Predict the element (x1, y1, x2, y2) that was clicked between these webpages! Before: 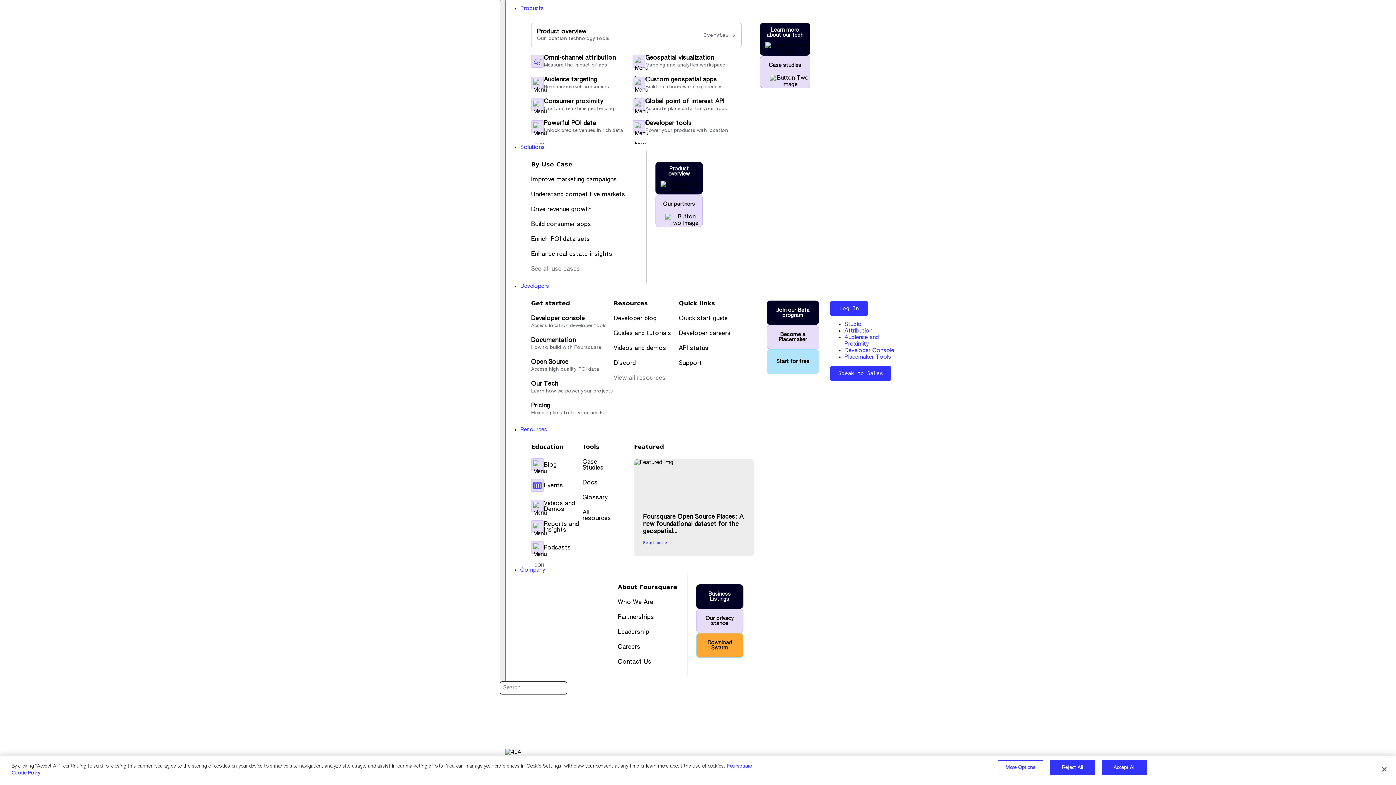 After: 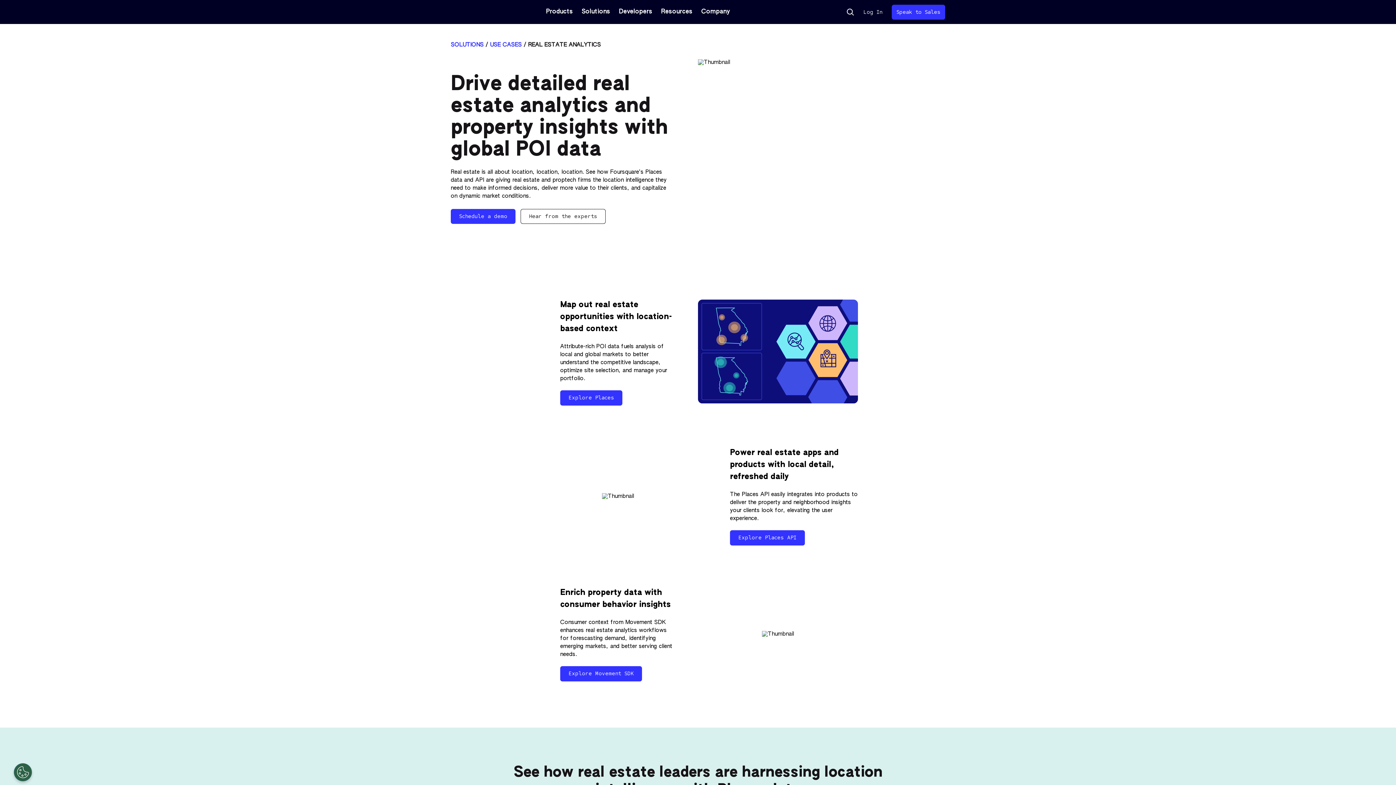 Action: label: Enhance real estate insights bbox: (531, 251, 612, 257)